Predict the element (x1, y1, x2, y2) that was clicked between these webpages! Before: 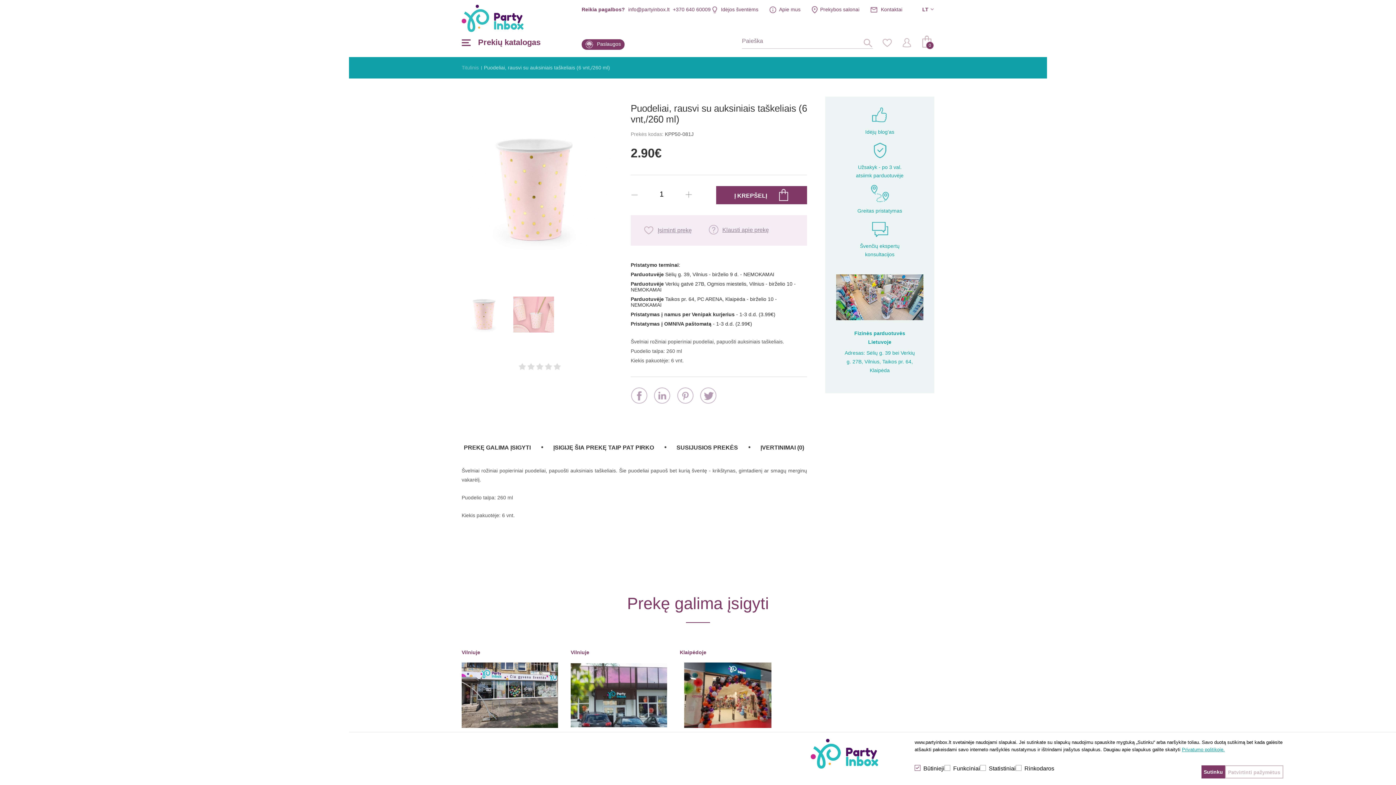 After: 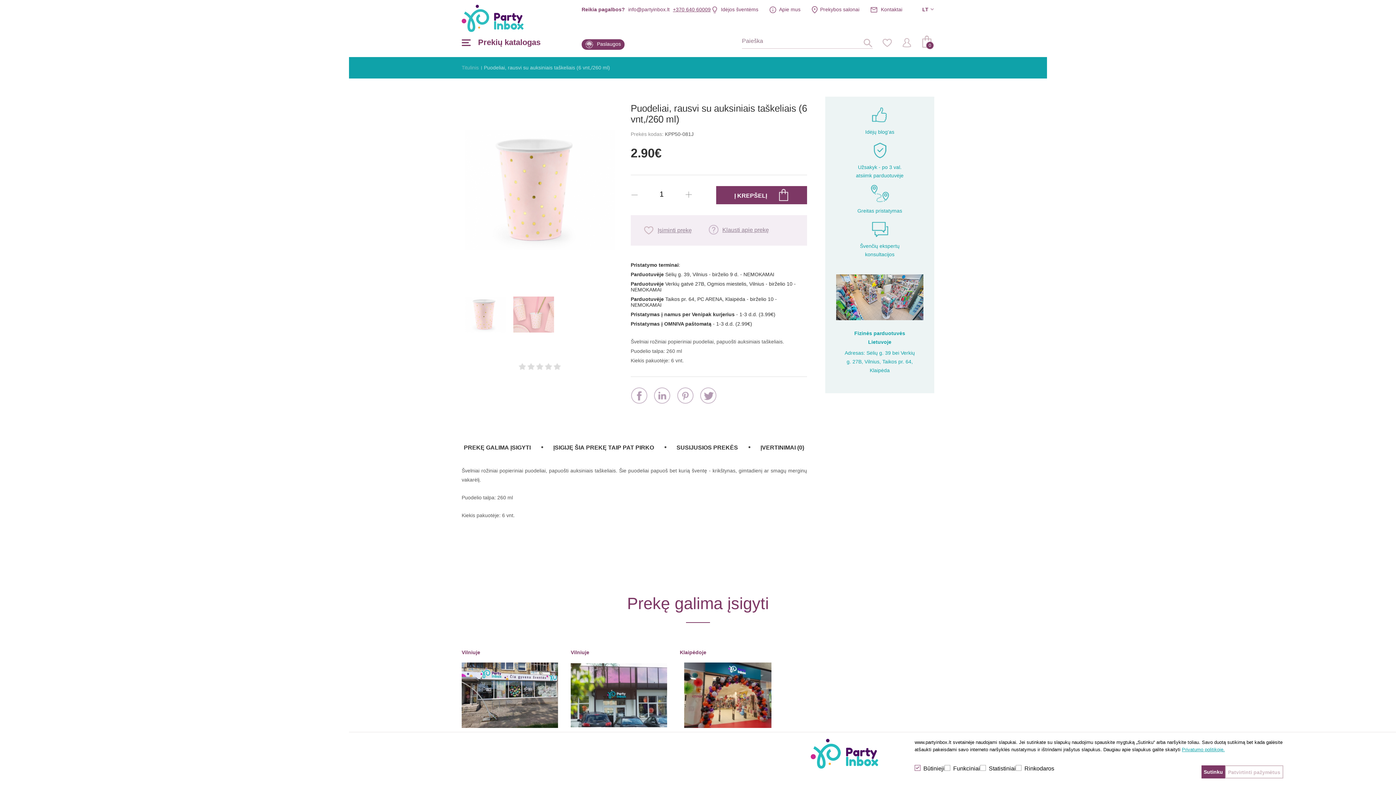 Action: bbox: (673, 6, 710, 12) label: +370 640 60009